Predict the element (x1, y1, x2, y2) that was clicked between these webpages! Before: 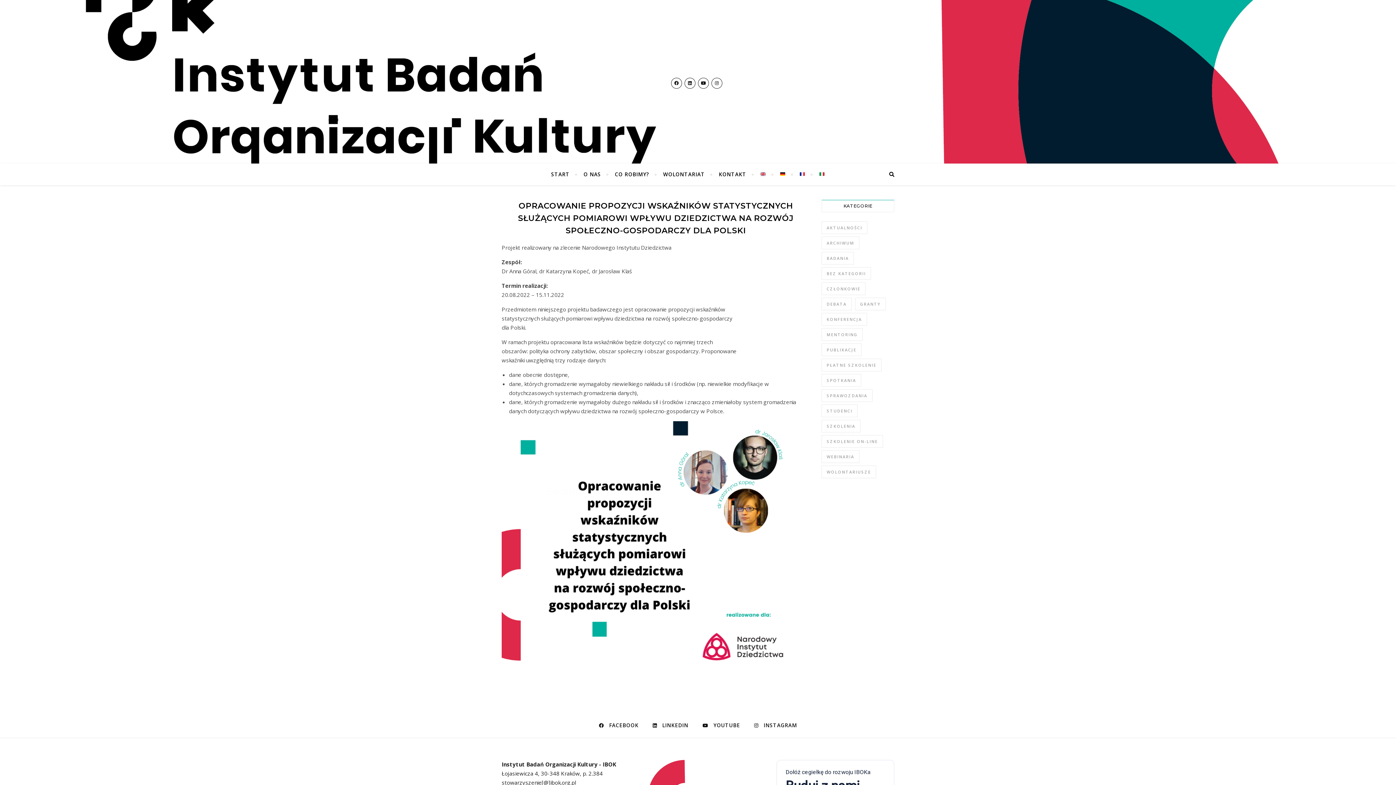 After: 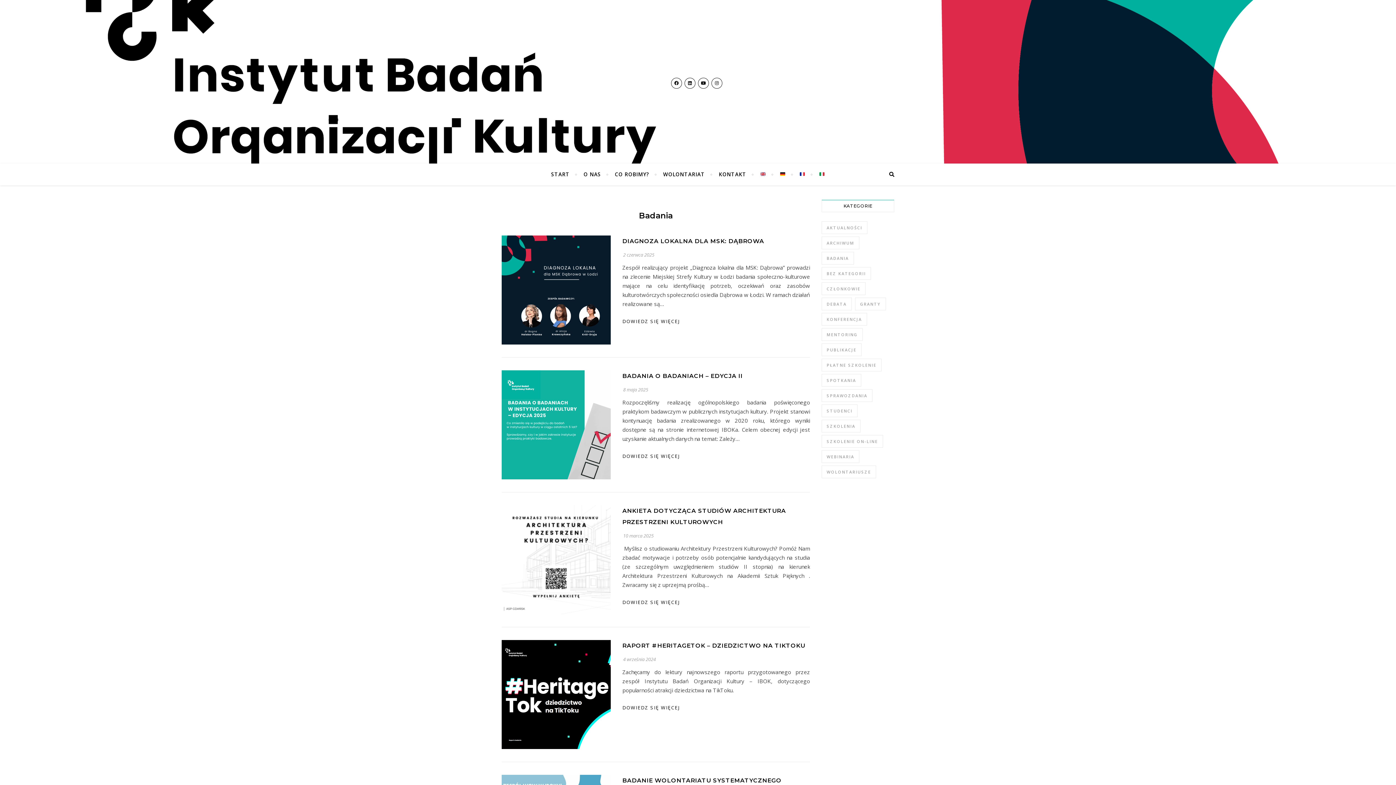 Action: bbox: (821, 252, 854, 264) label: badania (40 elementów)